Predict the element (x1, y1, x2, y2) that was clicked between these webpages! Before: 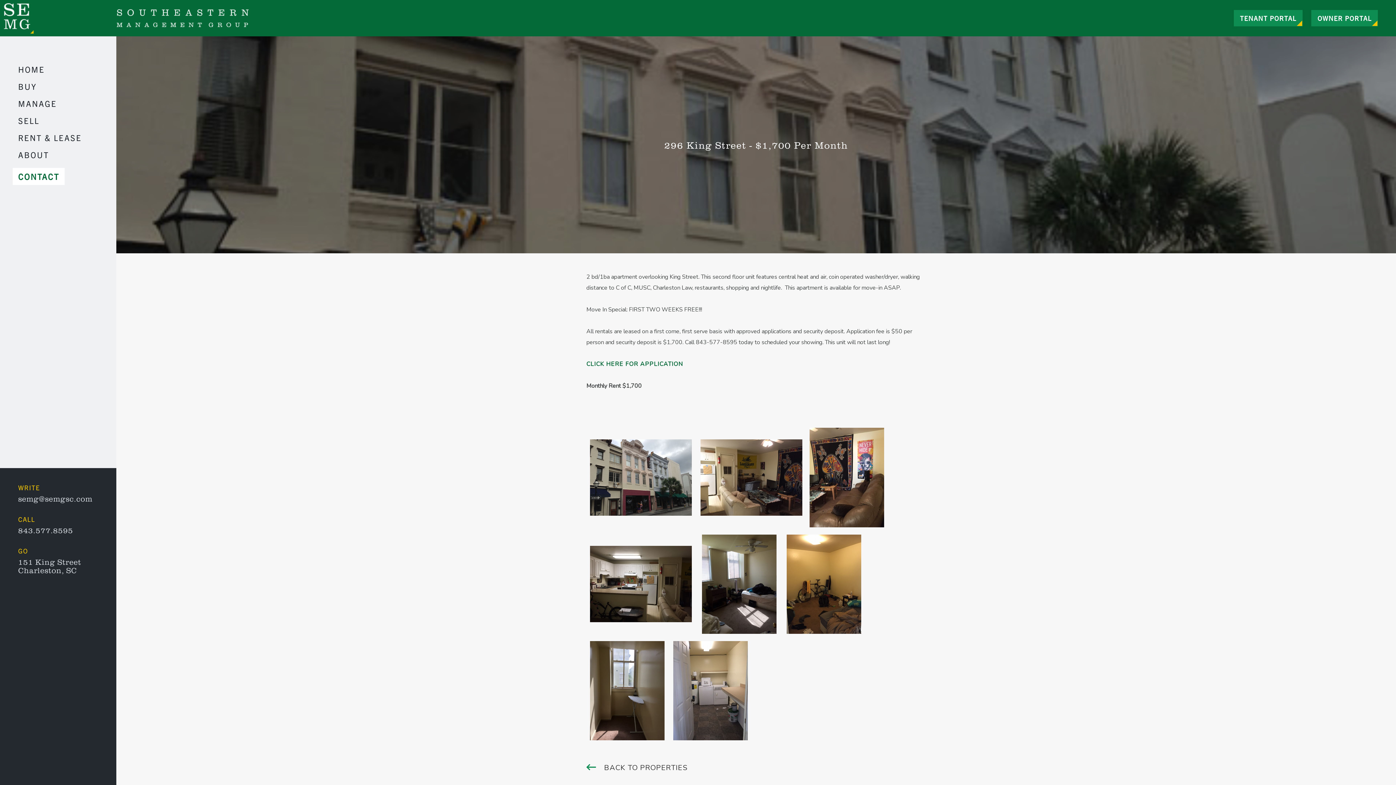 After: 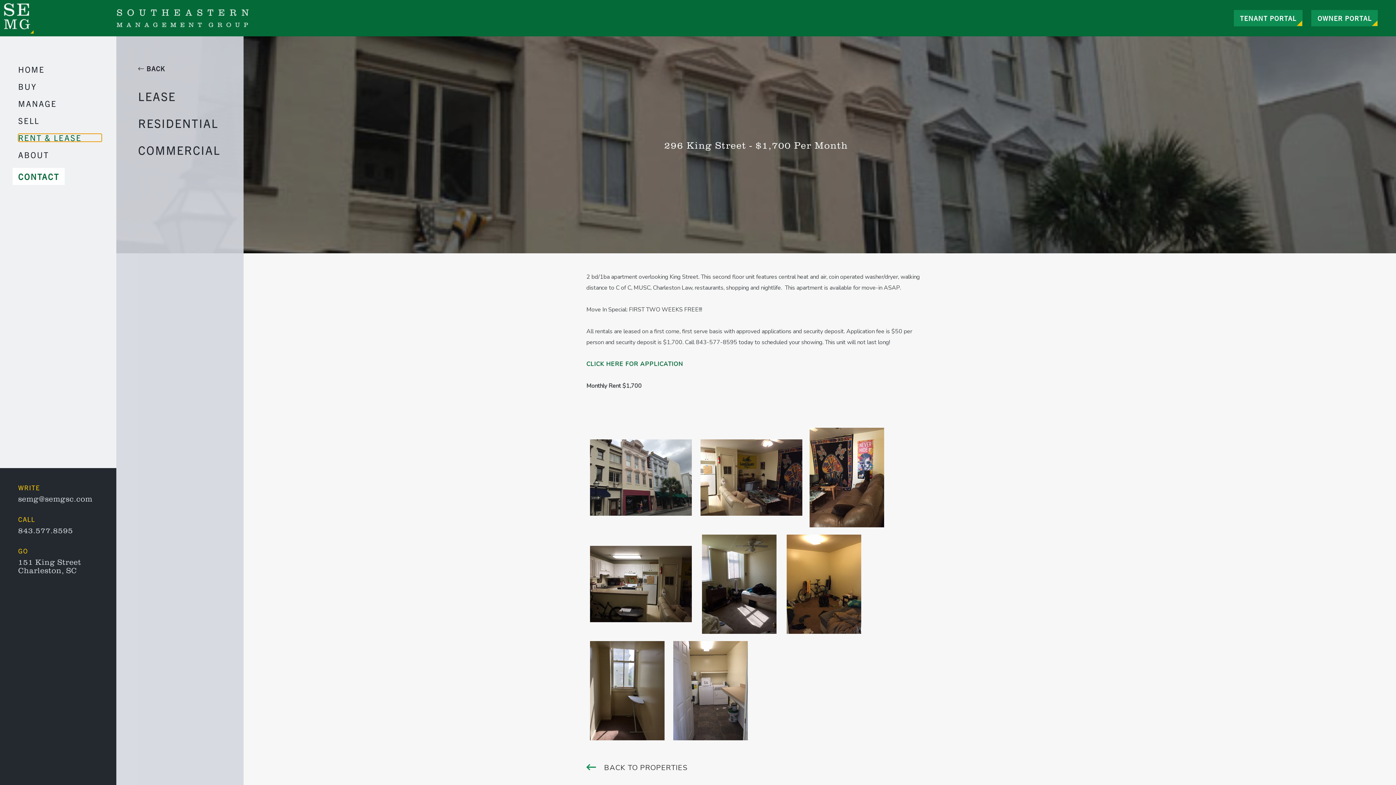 Action: bbox: (18, 133, 101, 141) label: RENT & LEASE